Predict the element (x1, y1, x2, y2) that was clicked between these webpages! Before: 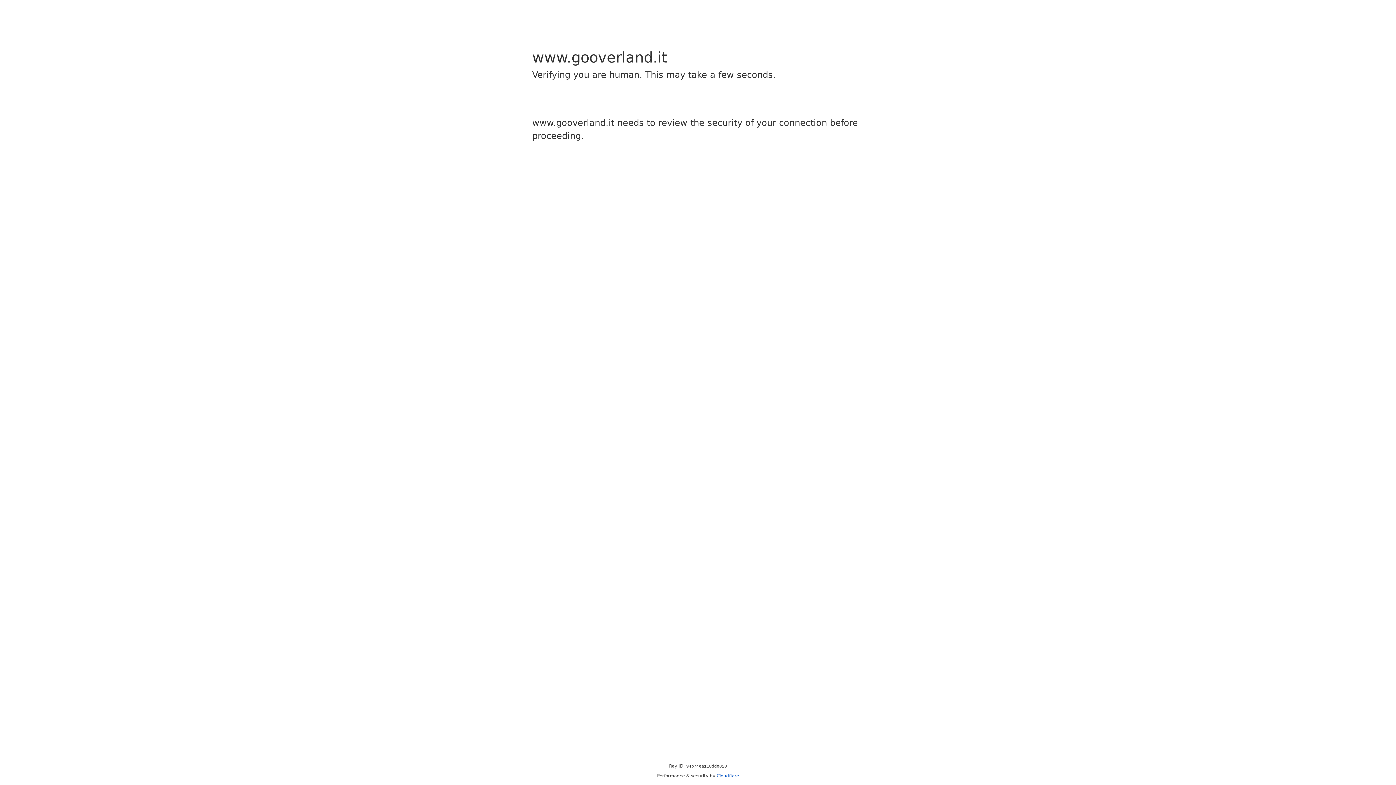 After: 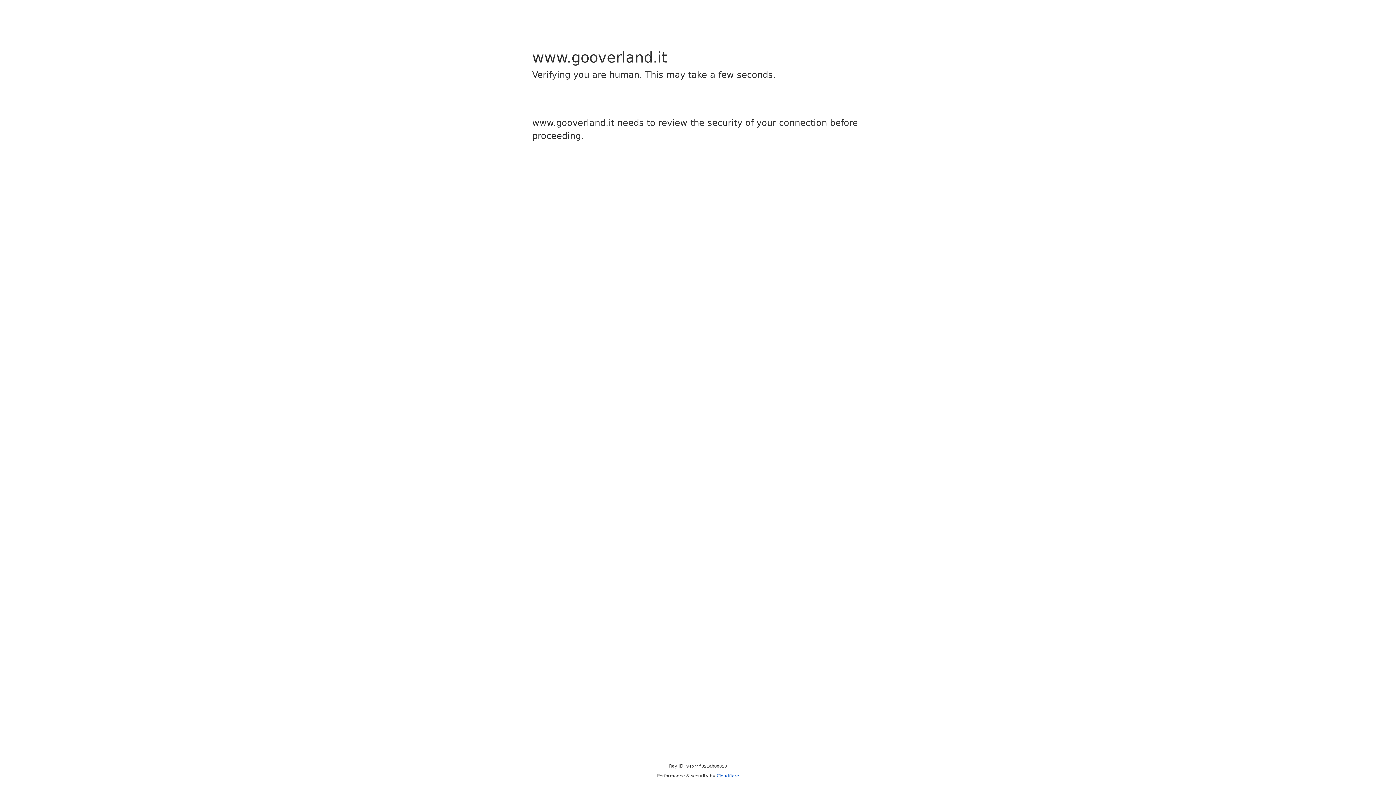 Action: label: Cloudflare bbox: (716, 773, 739, 778)